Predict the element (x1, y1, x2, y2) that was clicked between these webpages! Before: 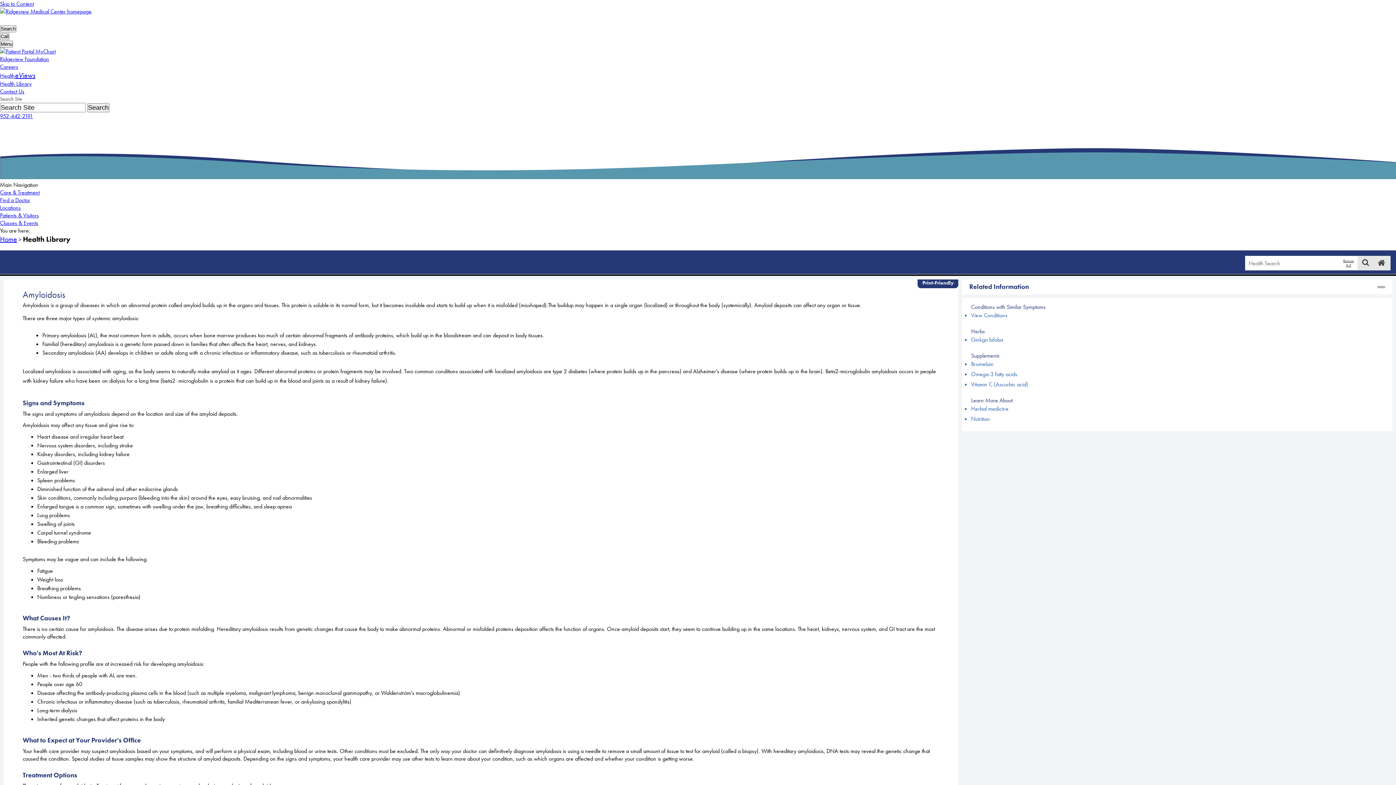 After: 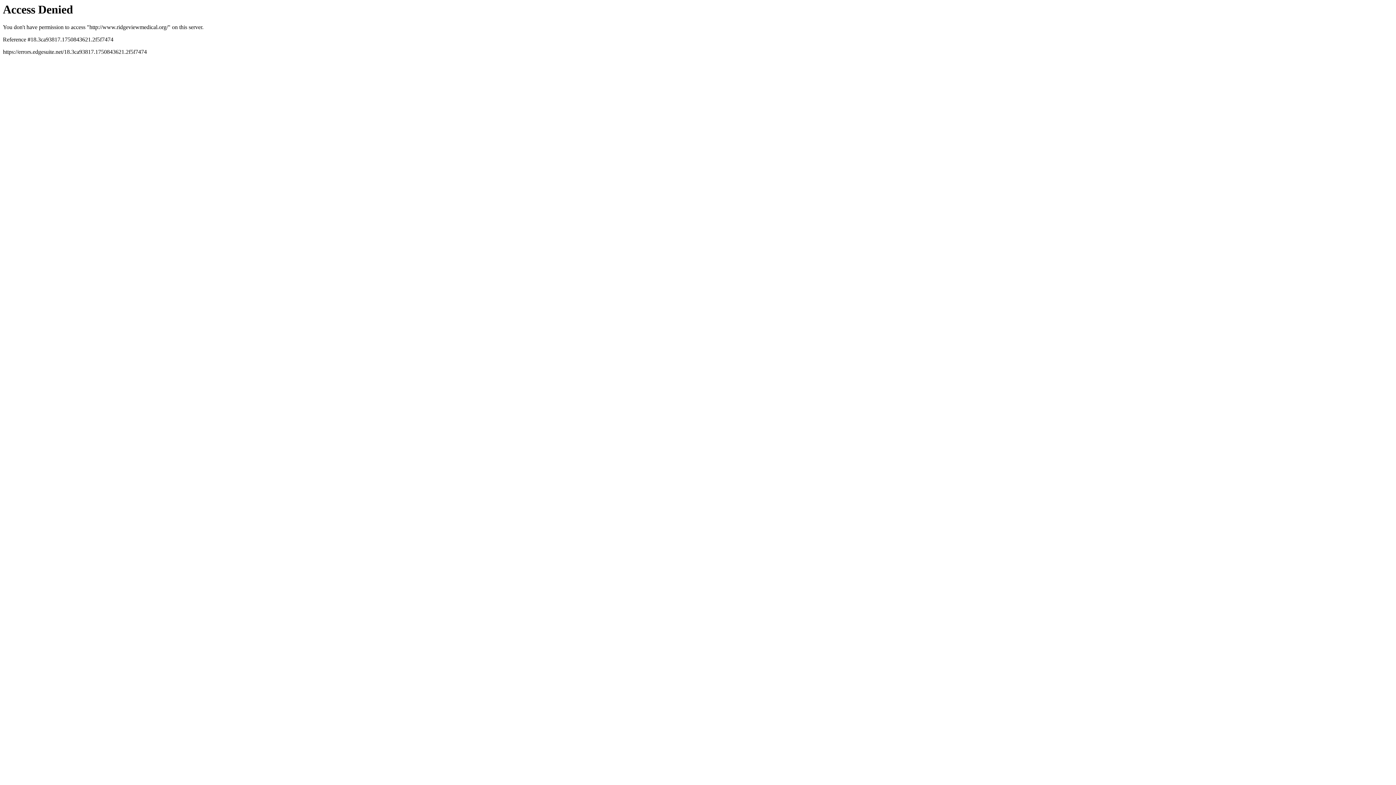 Action: bbox: (0, 7, 91, 15)